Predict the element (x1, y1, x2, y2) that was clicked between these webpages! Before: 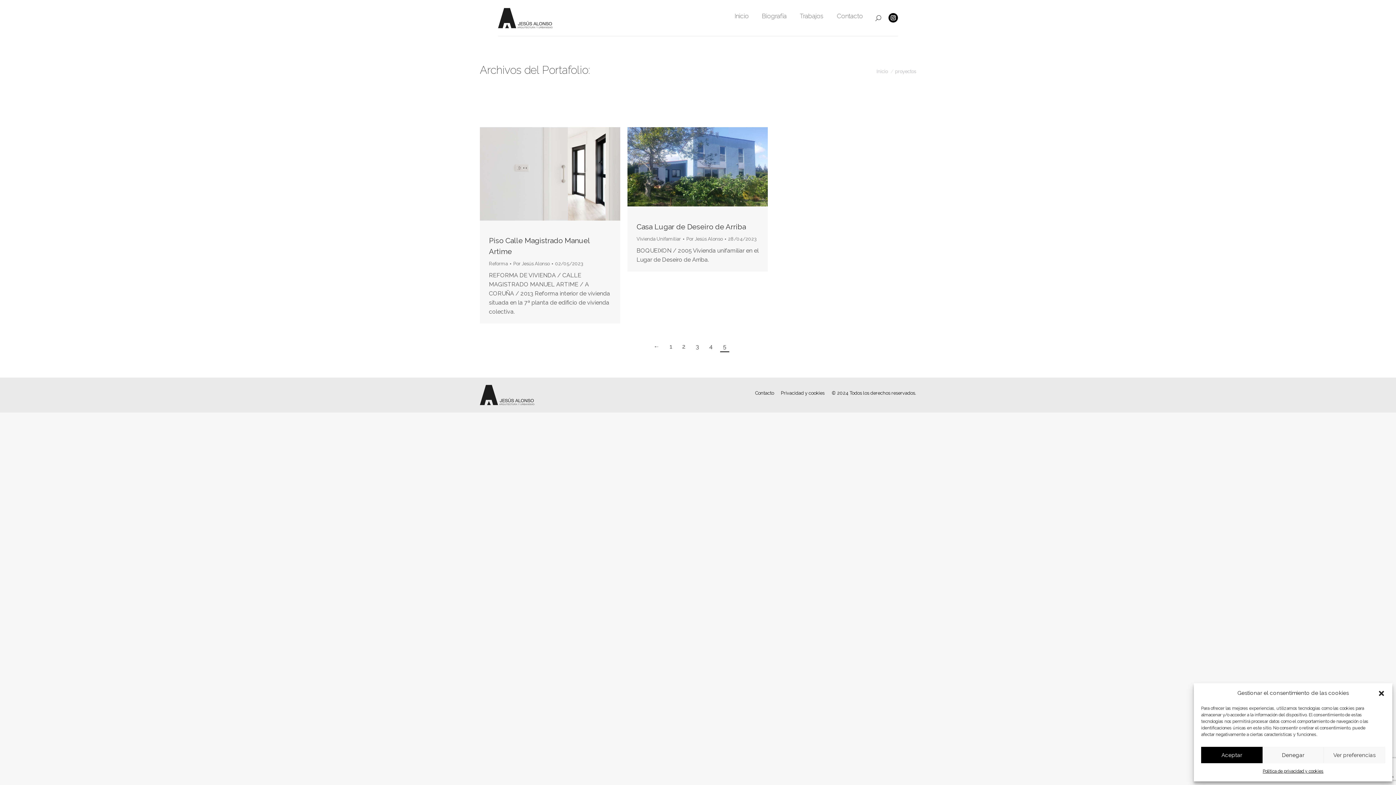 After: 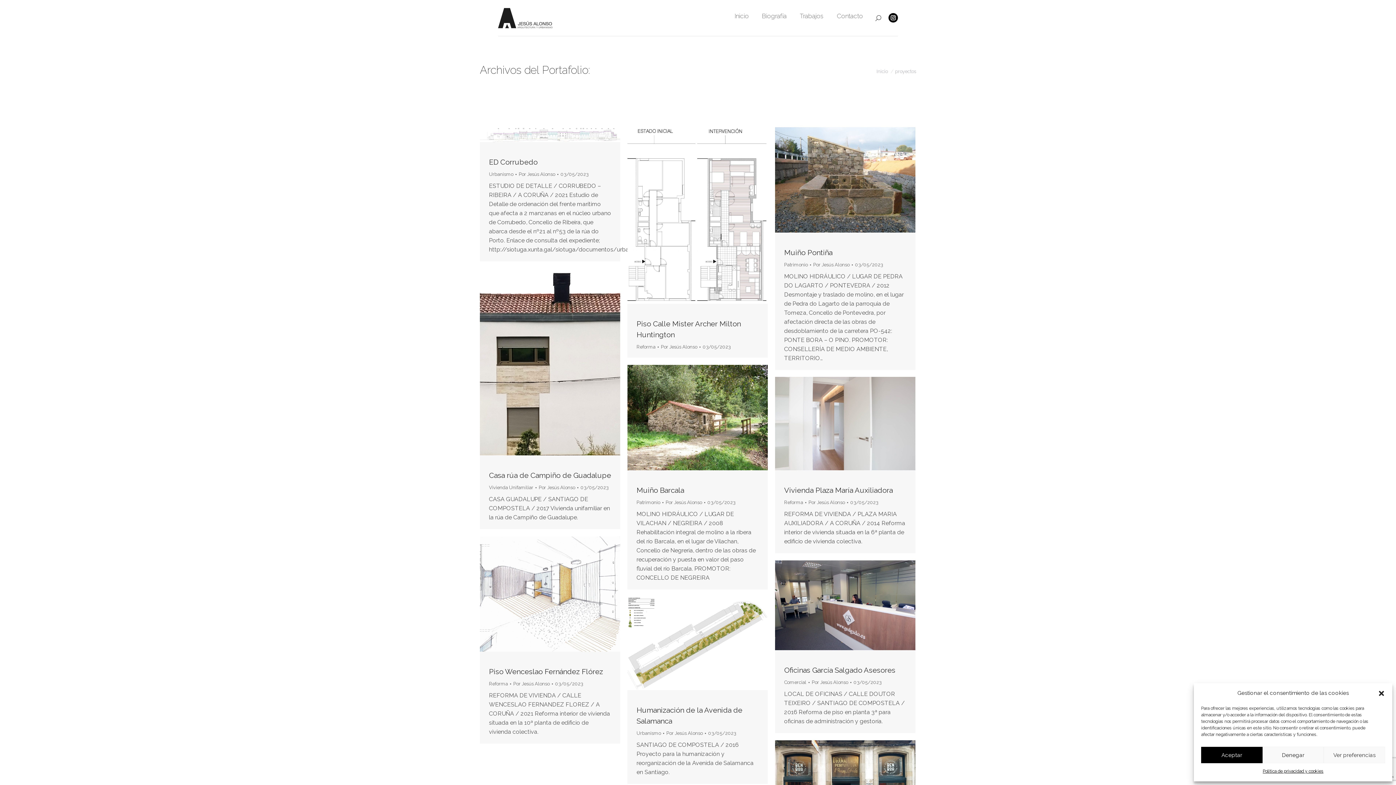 Action: bbox: (706, 341, 716, 351) label: 4